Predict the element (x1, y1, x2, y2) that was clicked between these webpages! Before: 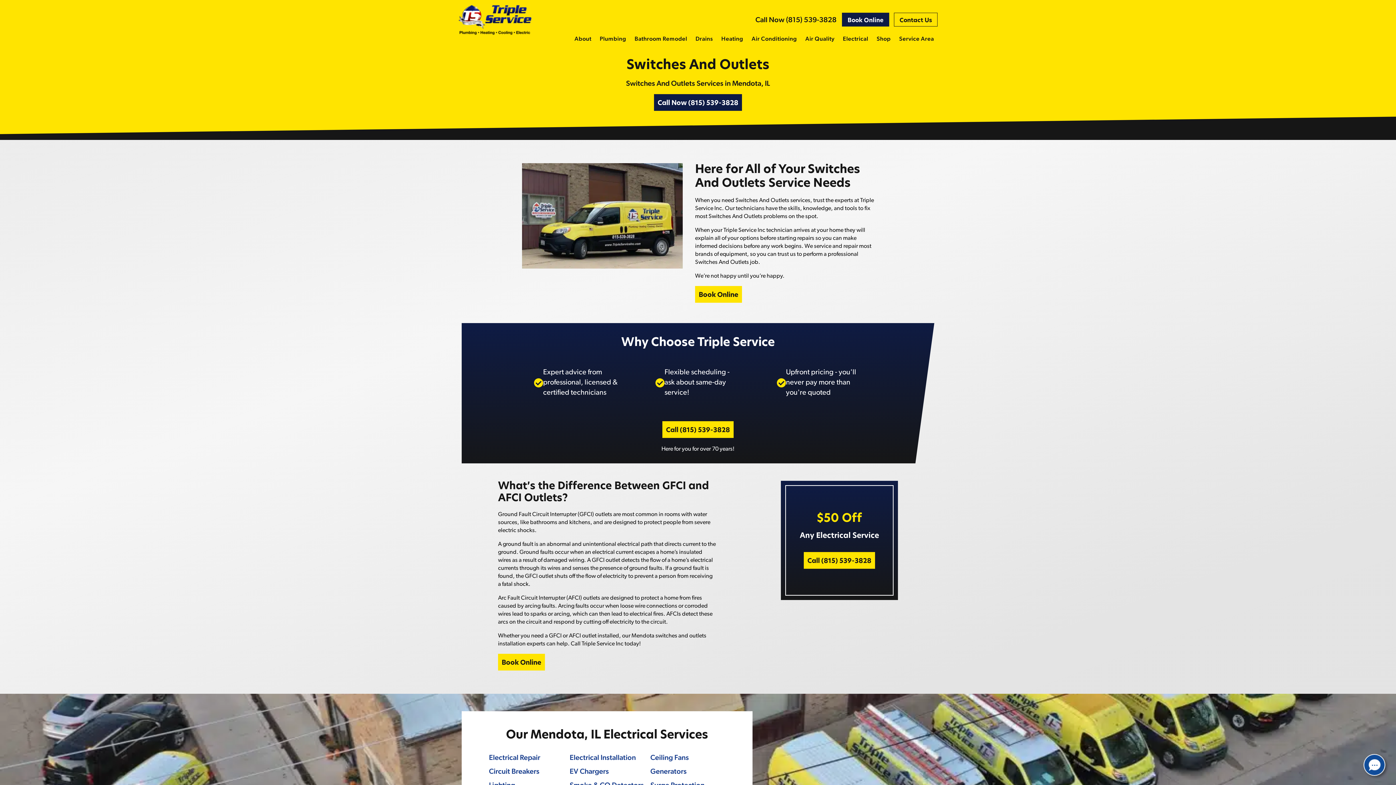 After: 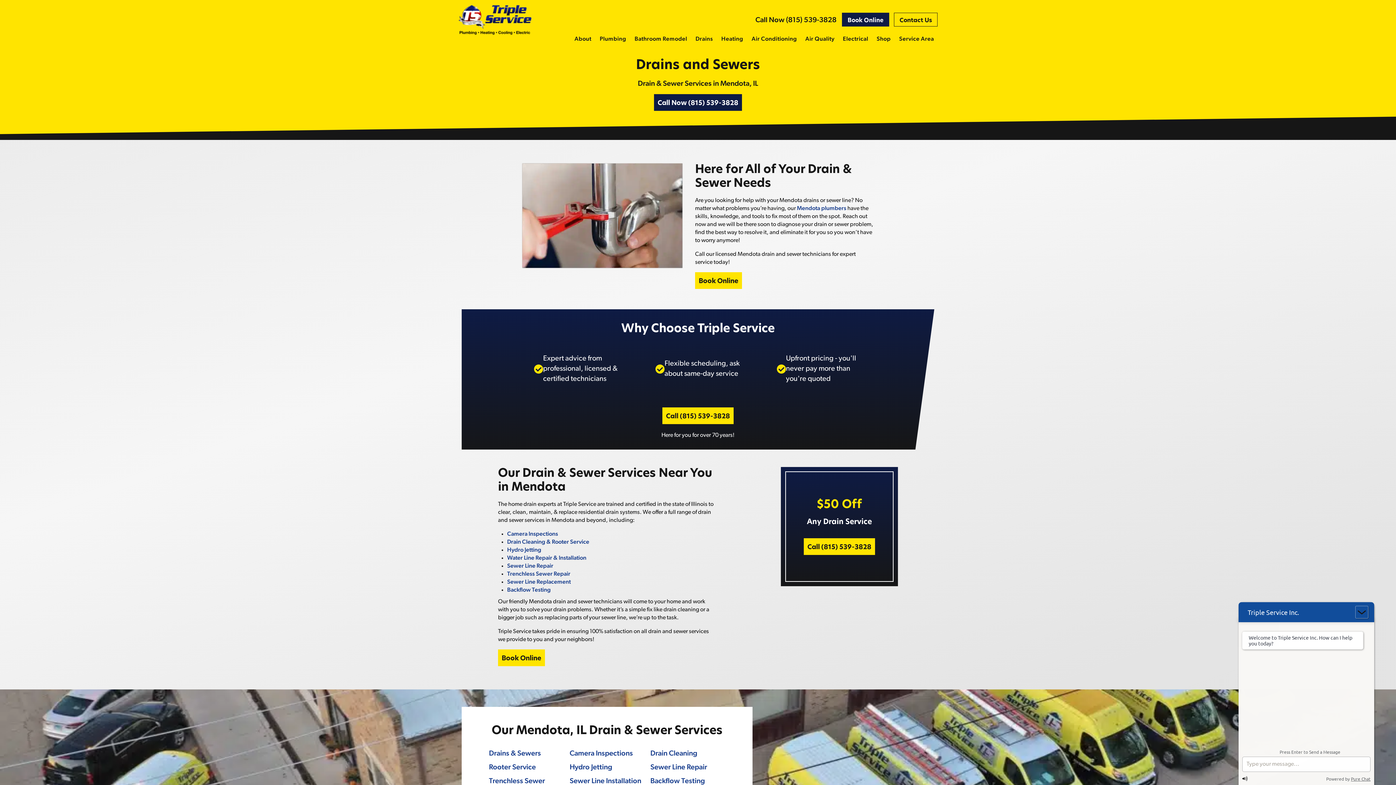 Action: label: Drains bbox: (692, 34, 716, 46)